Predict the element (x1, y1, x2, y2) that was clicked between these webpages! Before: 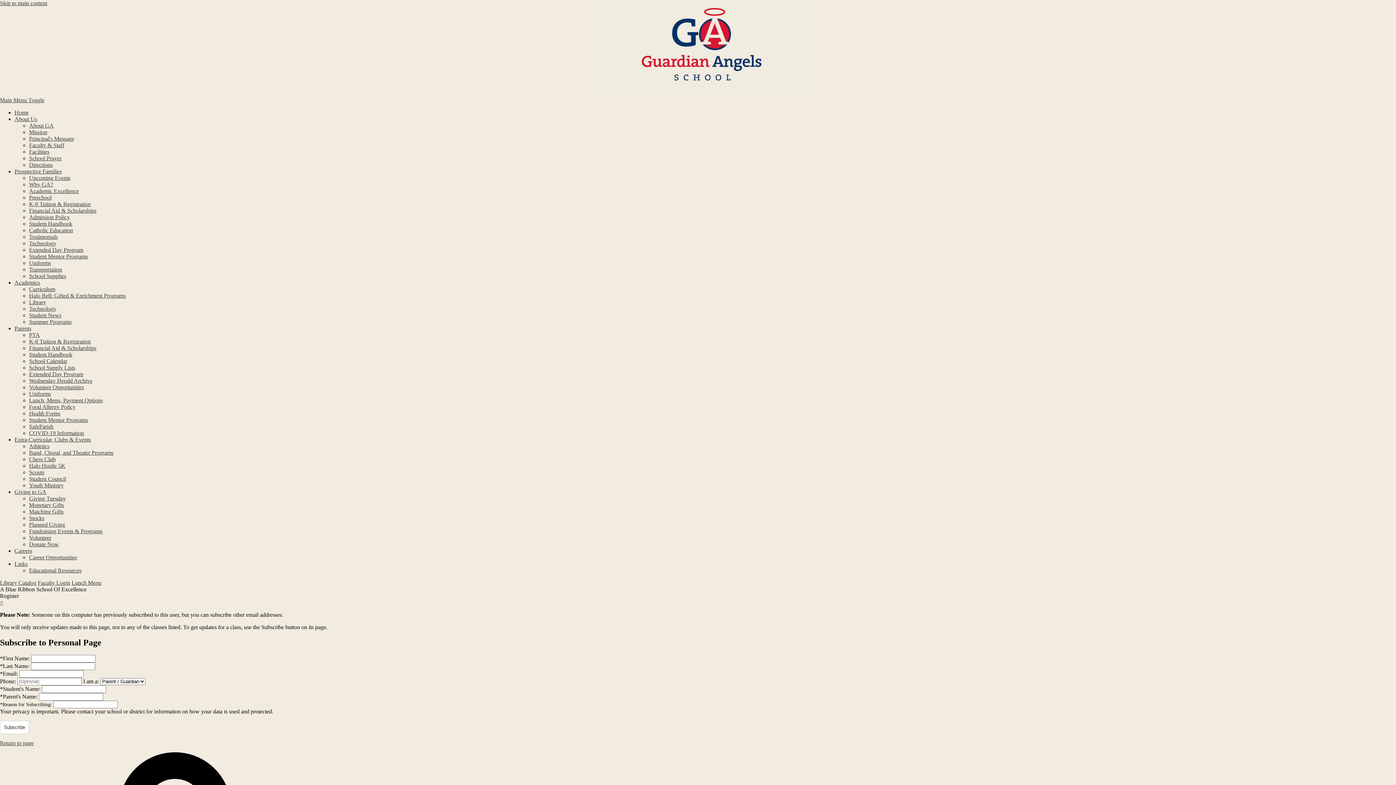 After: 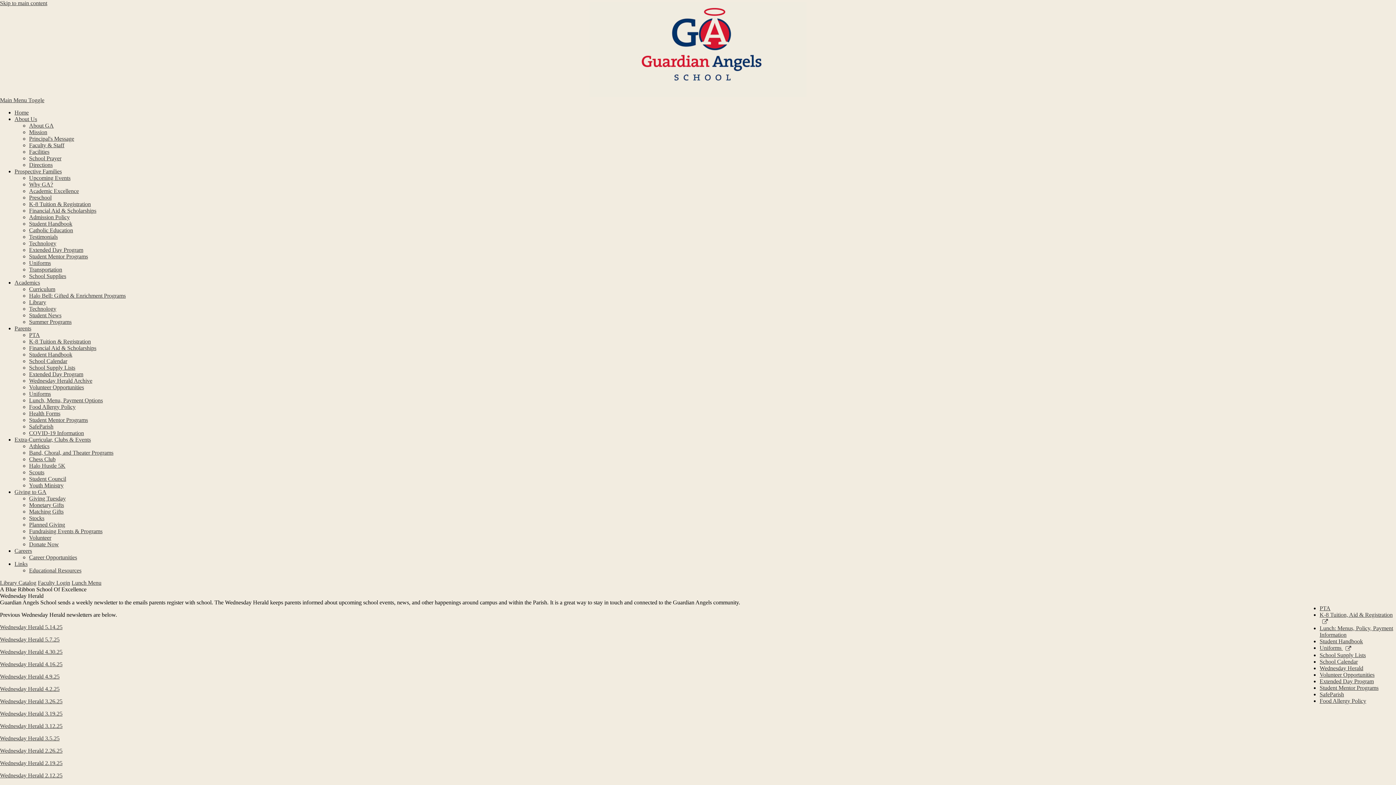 Action: bbox: (29, 377, 92, 384) label: Wednesday Herald Archive